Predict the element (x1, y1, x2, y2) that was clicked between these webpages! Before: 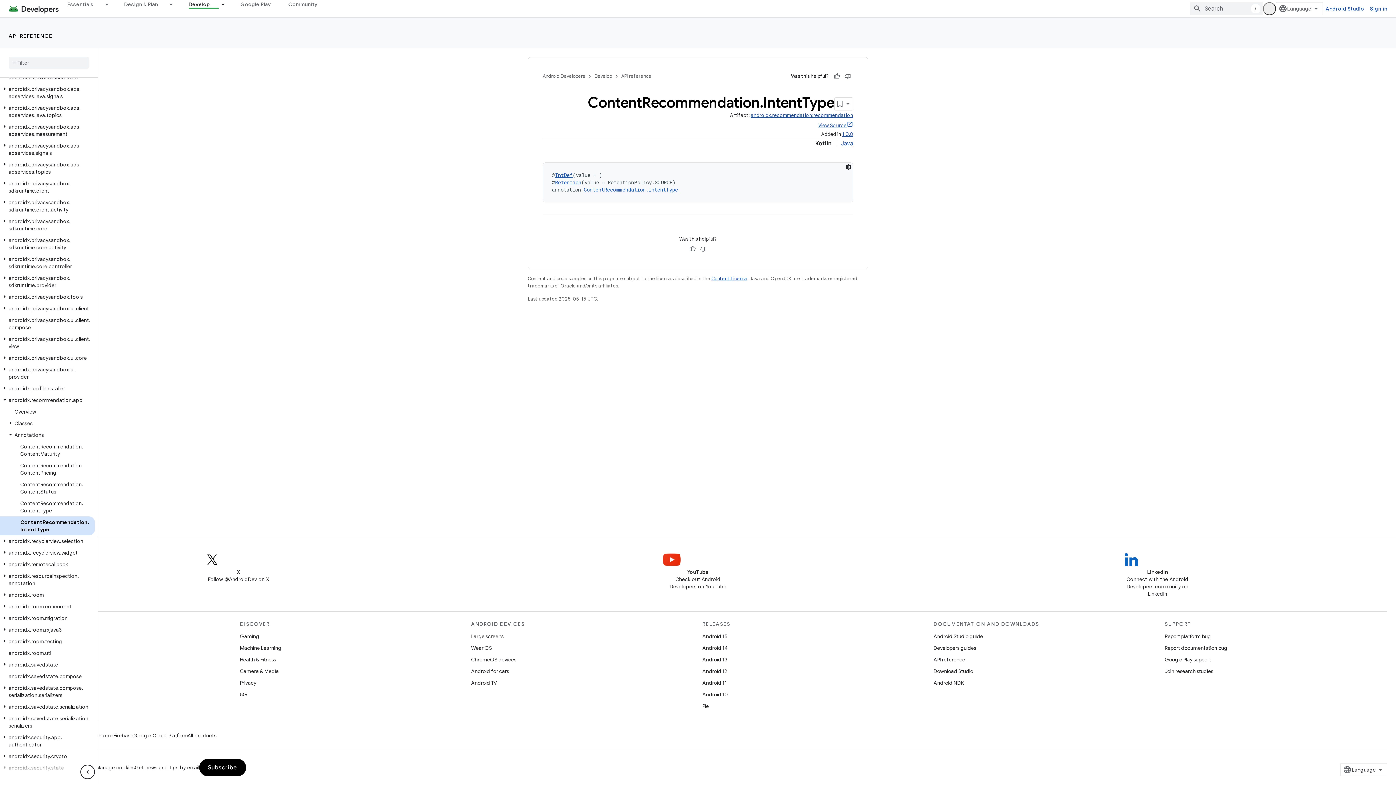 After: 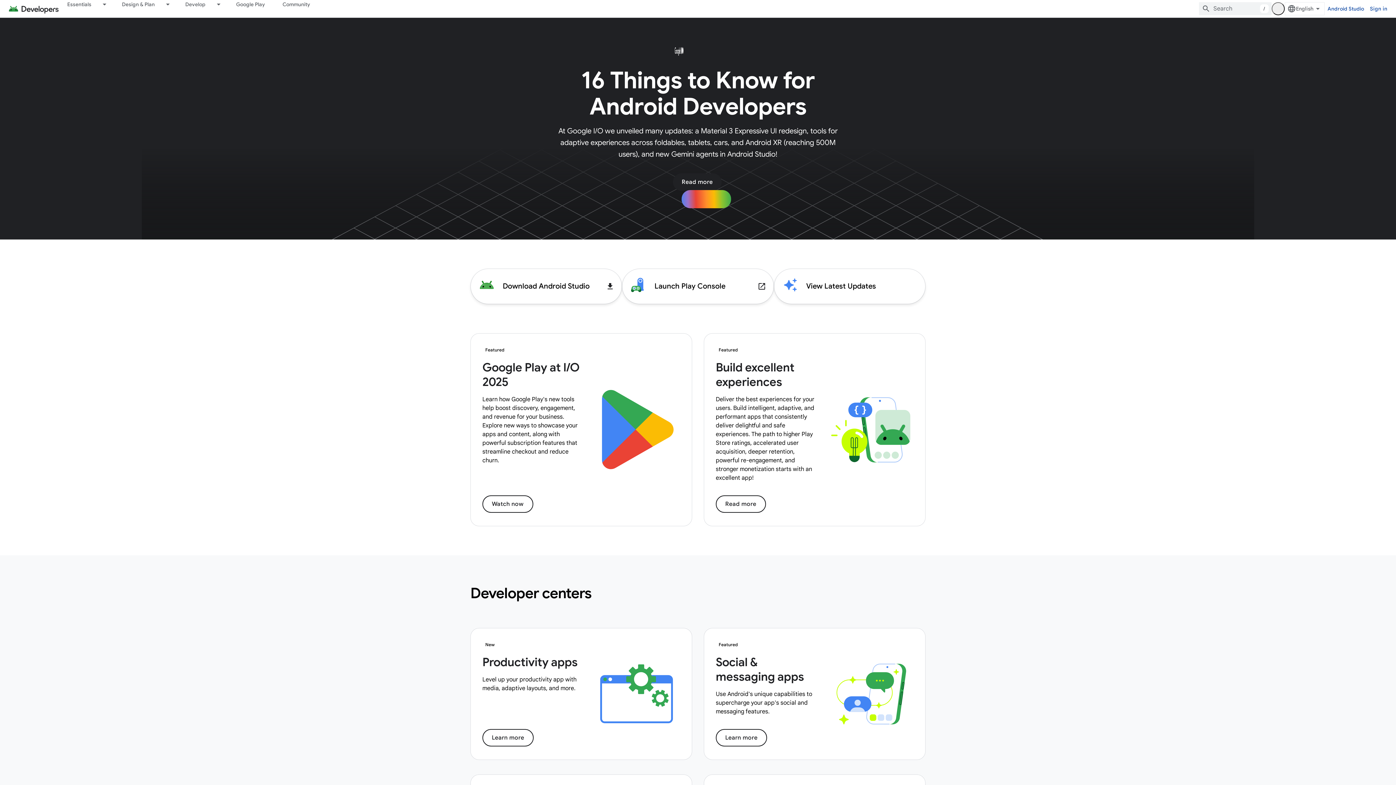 Action: bbox: (542, 72, 585, 80) label: Android Developers